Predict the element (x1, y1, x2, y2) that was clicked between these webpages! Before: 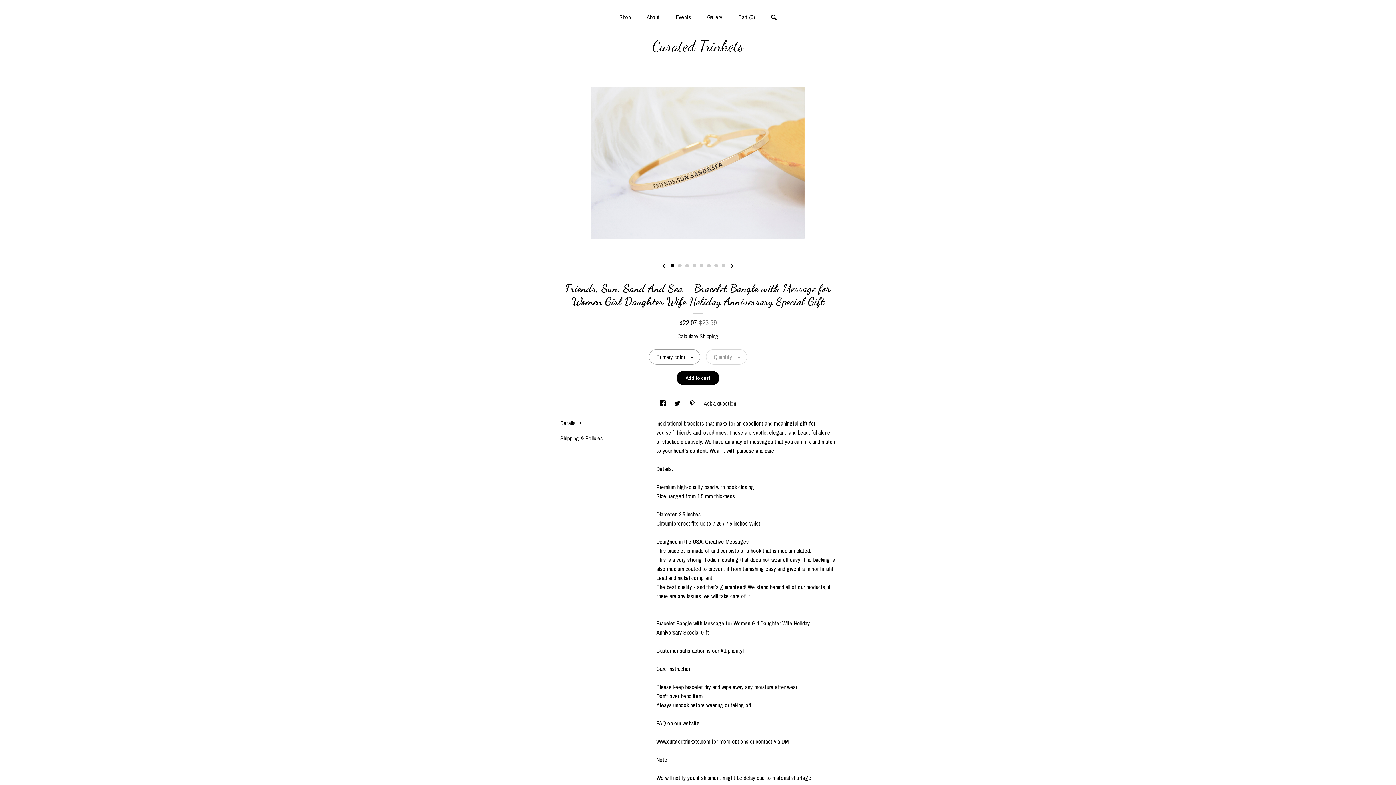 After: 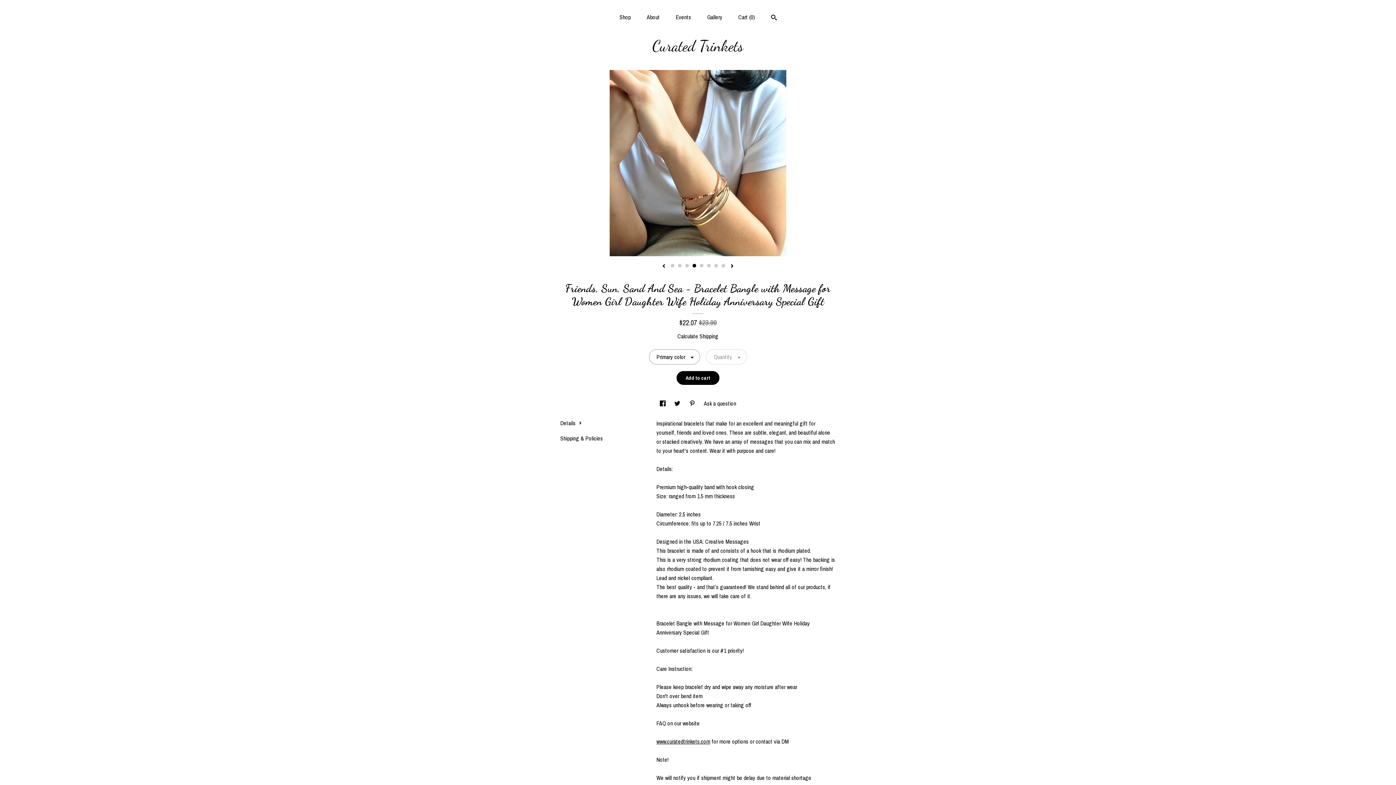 Action: bbox: (692, 264, 696, 267) label: 4